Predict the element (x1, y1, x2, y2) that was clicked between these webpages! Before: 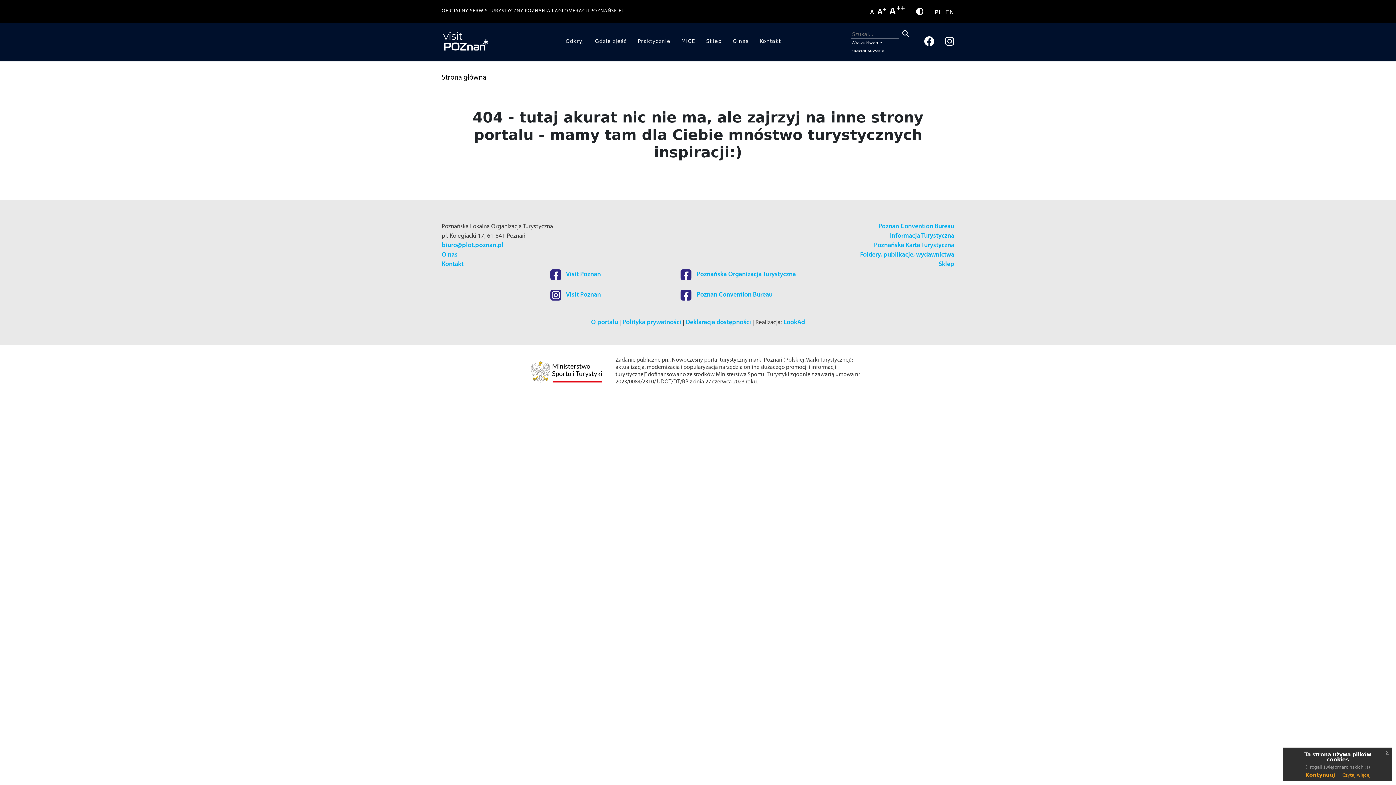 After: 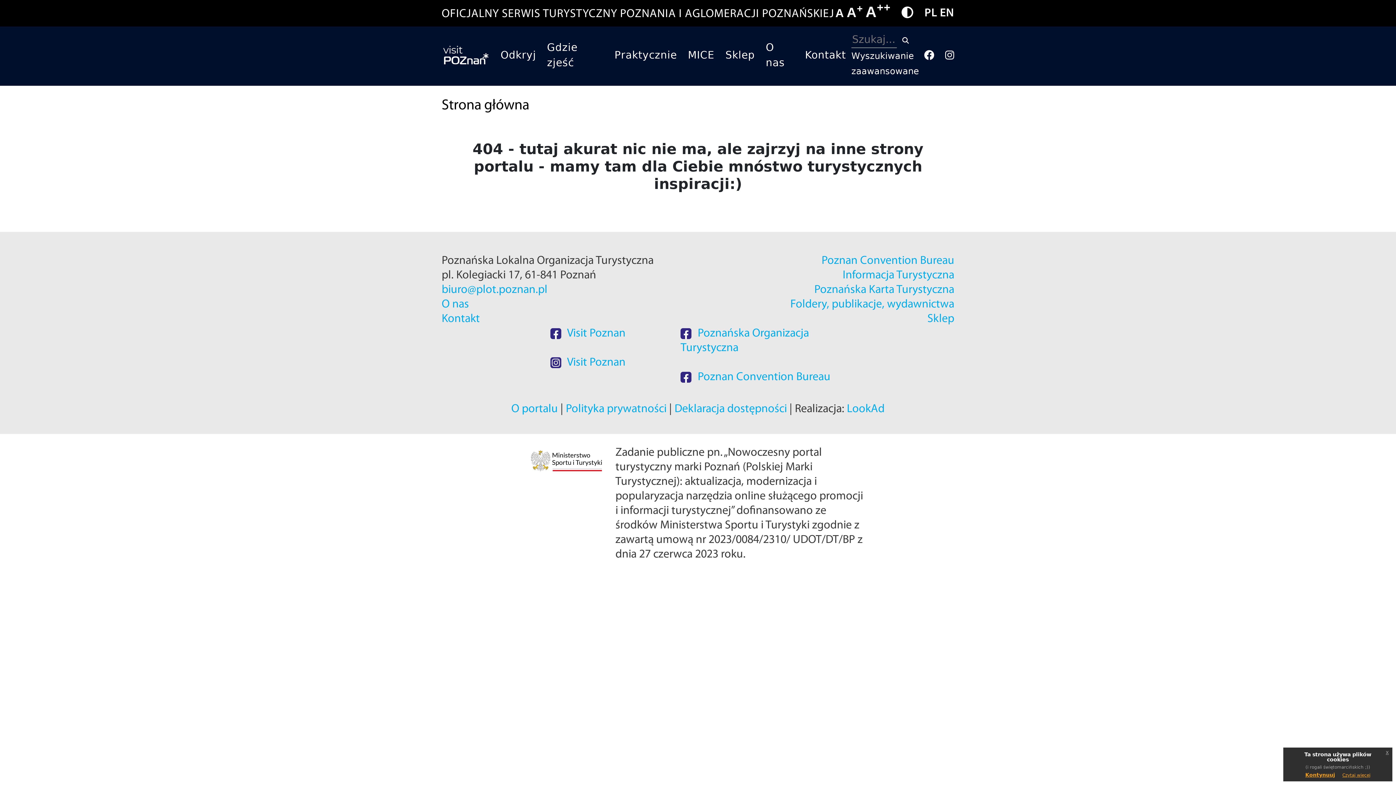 Action: bbox: (889, 5, 905, 16) label: A++